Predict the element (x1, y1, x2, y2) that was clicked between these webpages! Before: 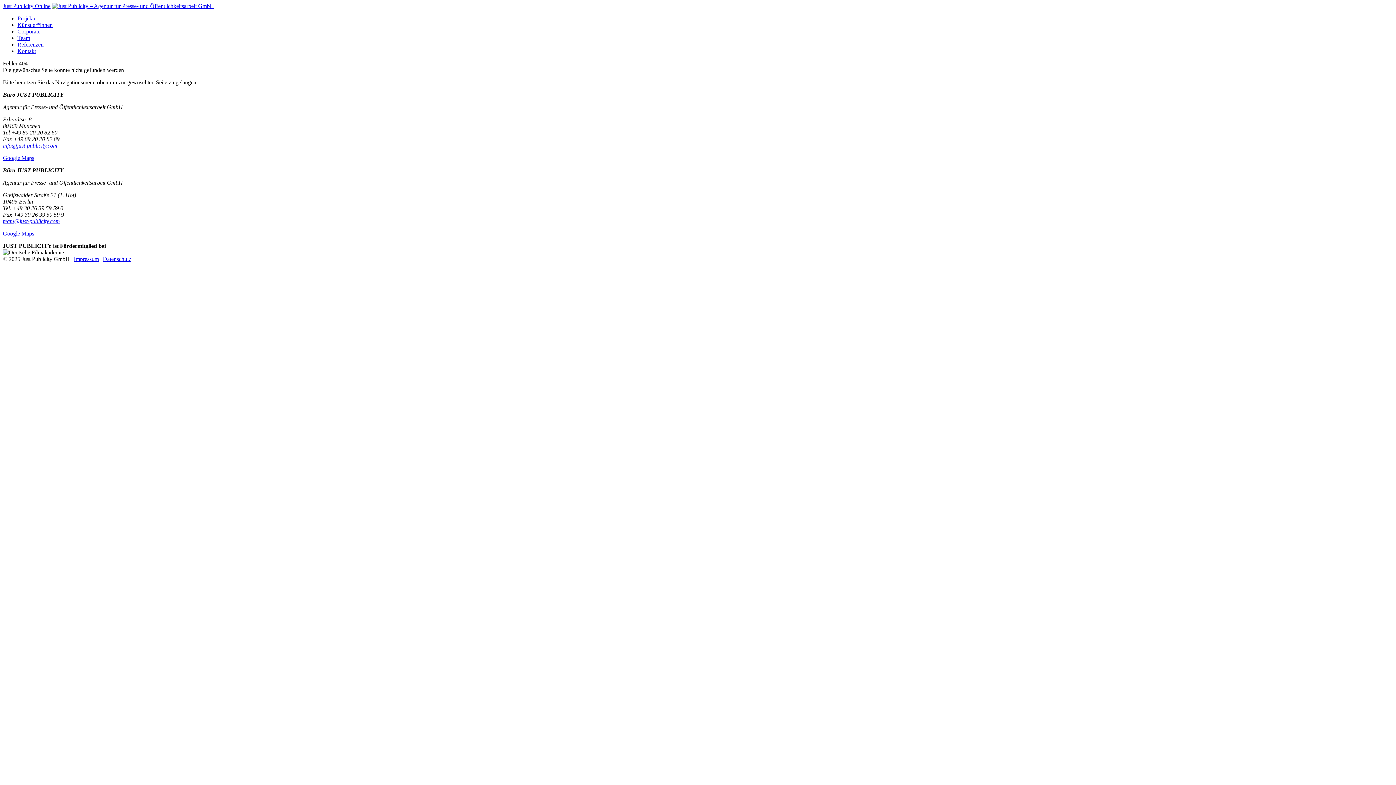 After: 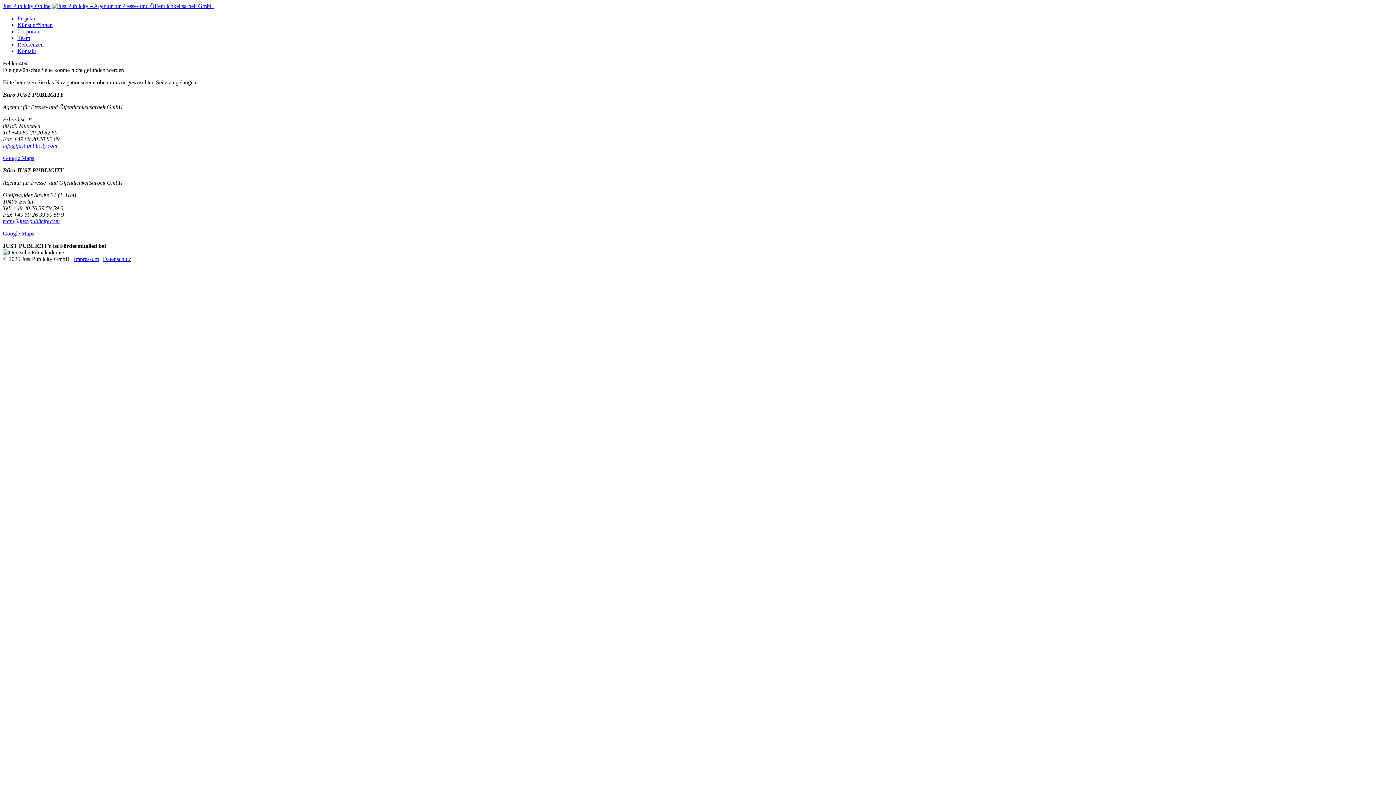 Action: bbox: (2, 218, 60, 224) label: team@just-publicity.com